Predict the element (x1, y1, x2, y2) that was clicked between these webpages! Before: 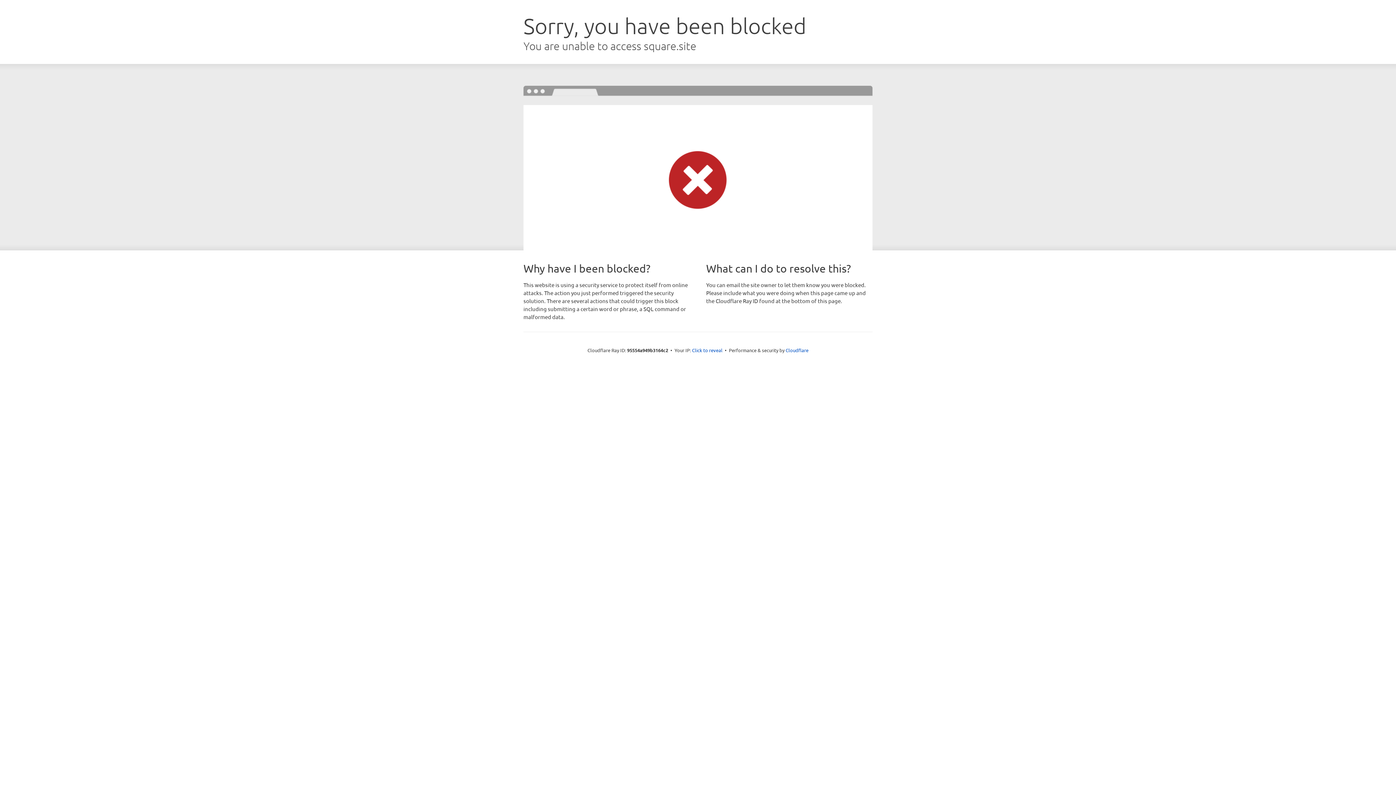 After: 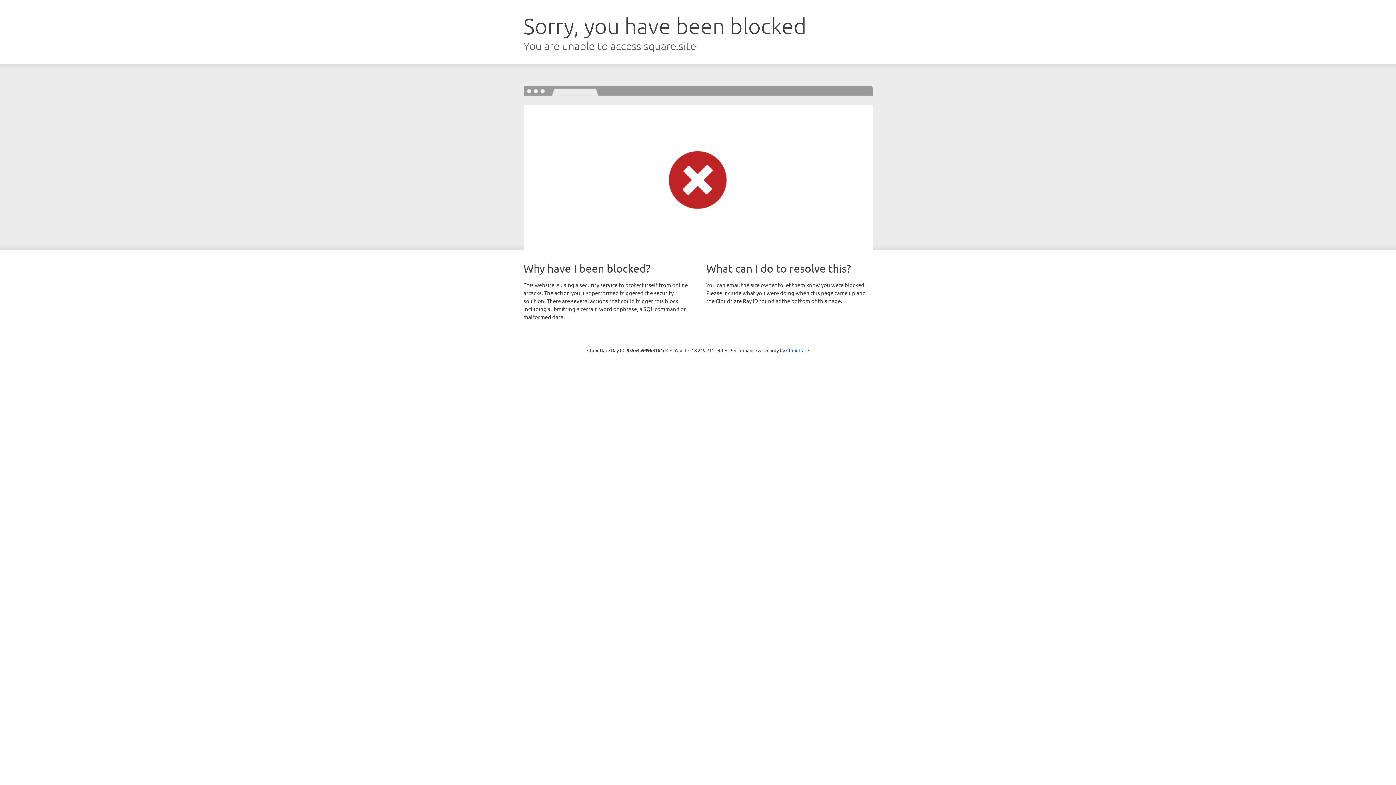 Action: label: Click to reveal bbox: (692, 346, 722, 353)